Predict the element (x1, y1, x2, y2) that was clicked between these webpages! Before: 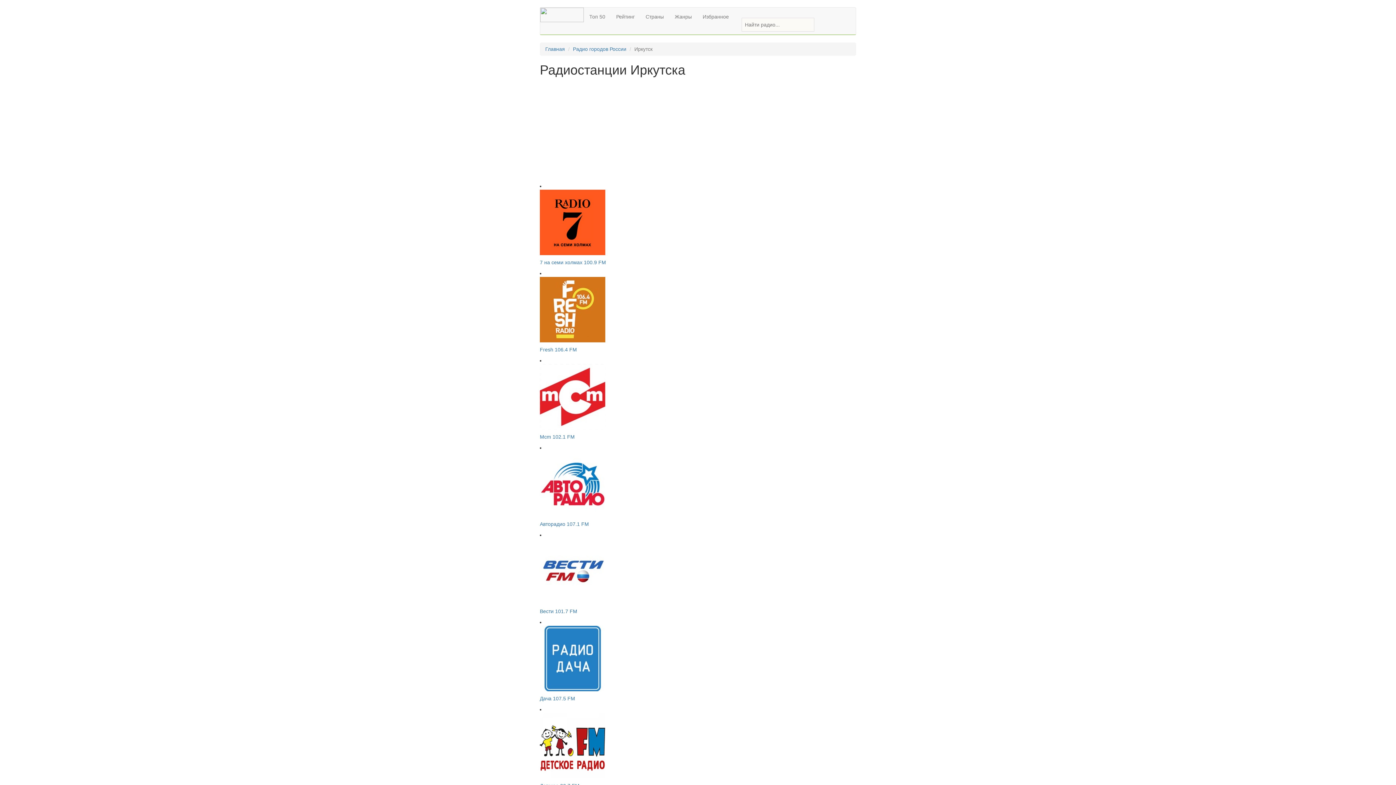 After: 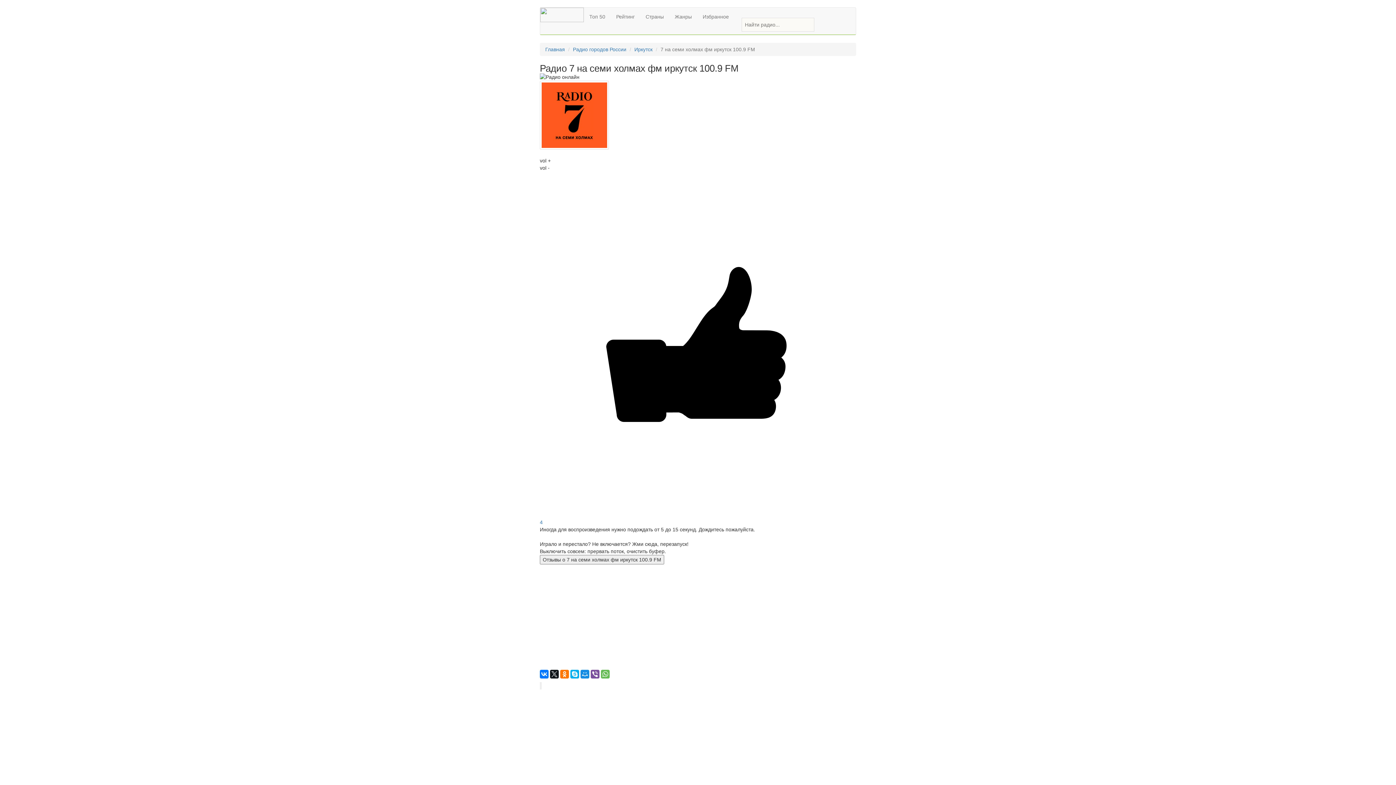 Action: label: 7 на семи холмах 100.9 FM bbox: (540, 189, 856, 266)